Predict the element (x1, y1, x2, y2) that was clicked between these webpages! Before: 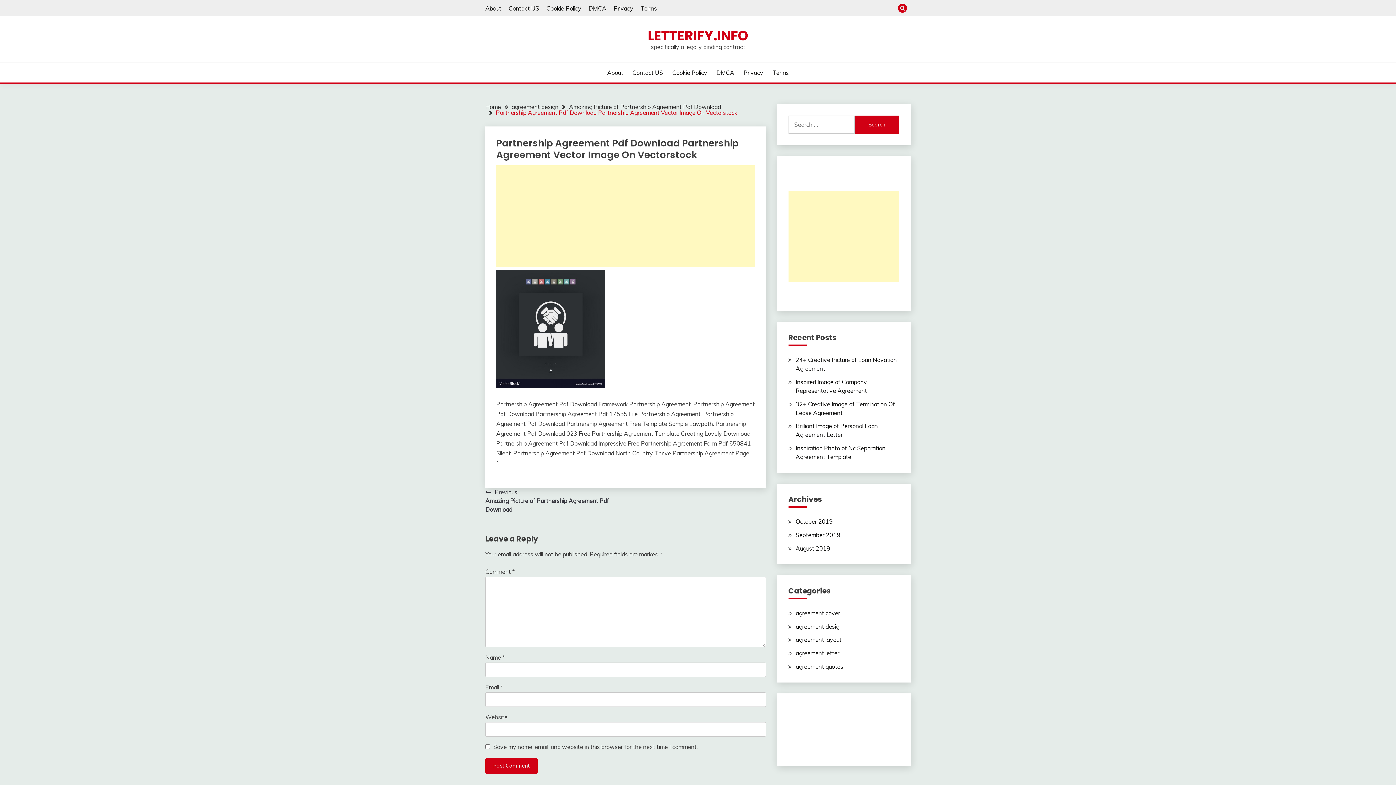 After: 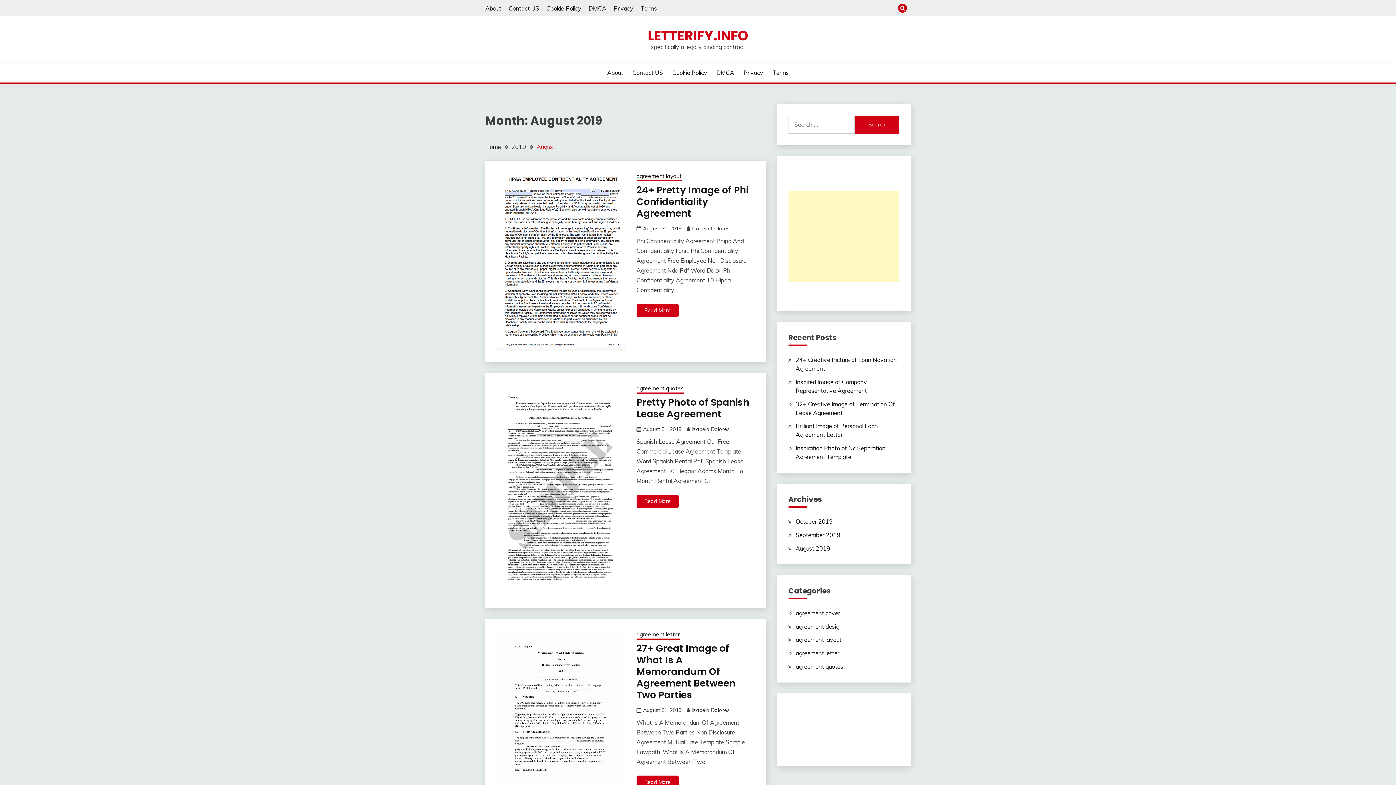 Action: label: August 2019 bbox: (795, 545, 830, 552)